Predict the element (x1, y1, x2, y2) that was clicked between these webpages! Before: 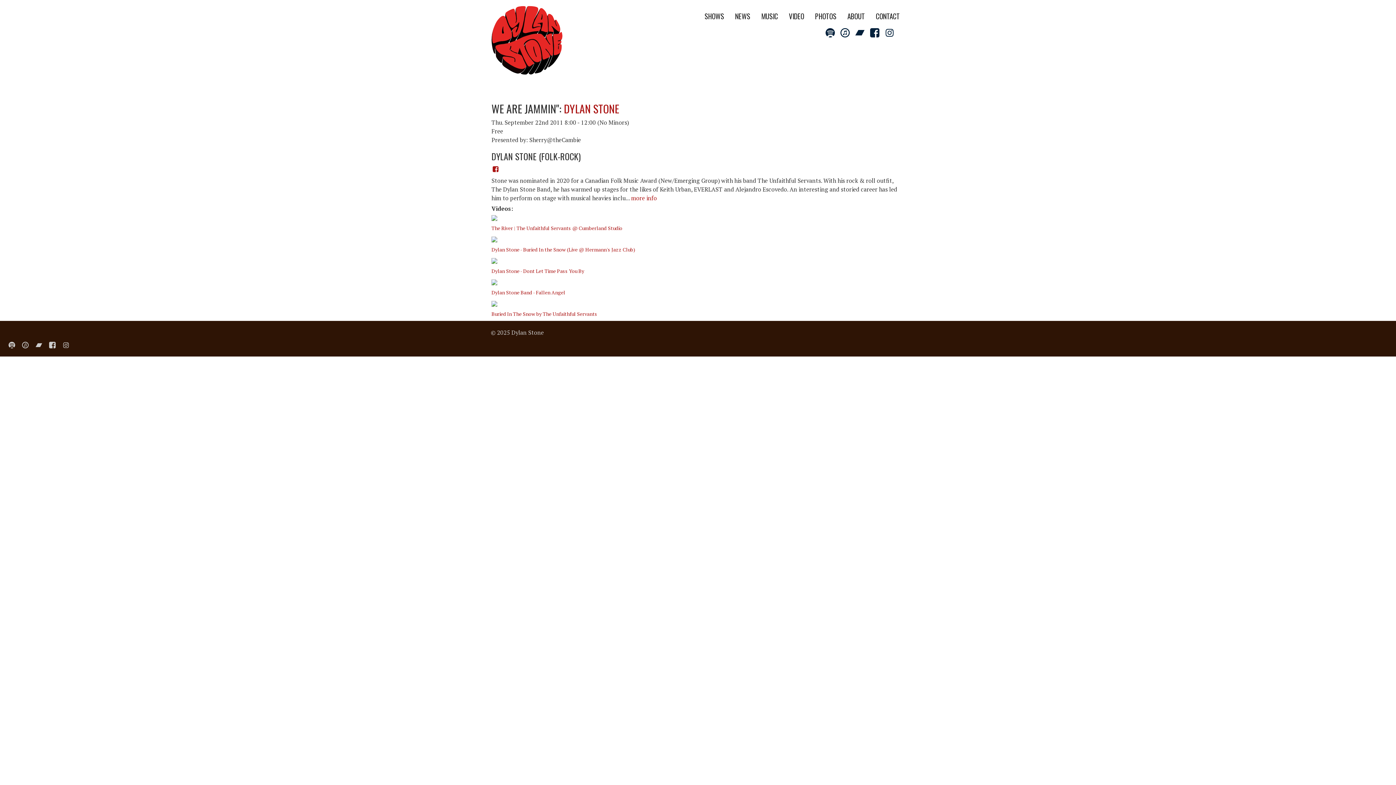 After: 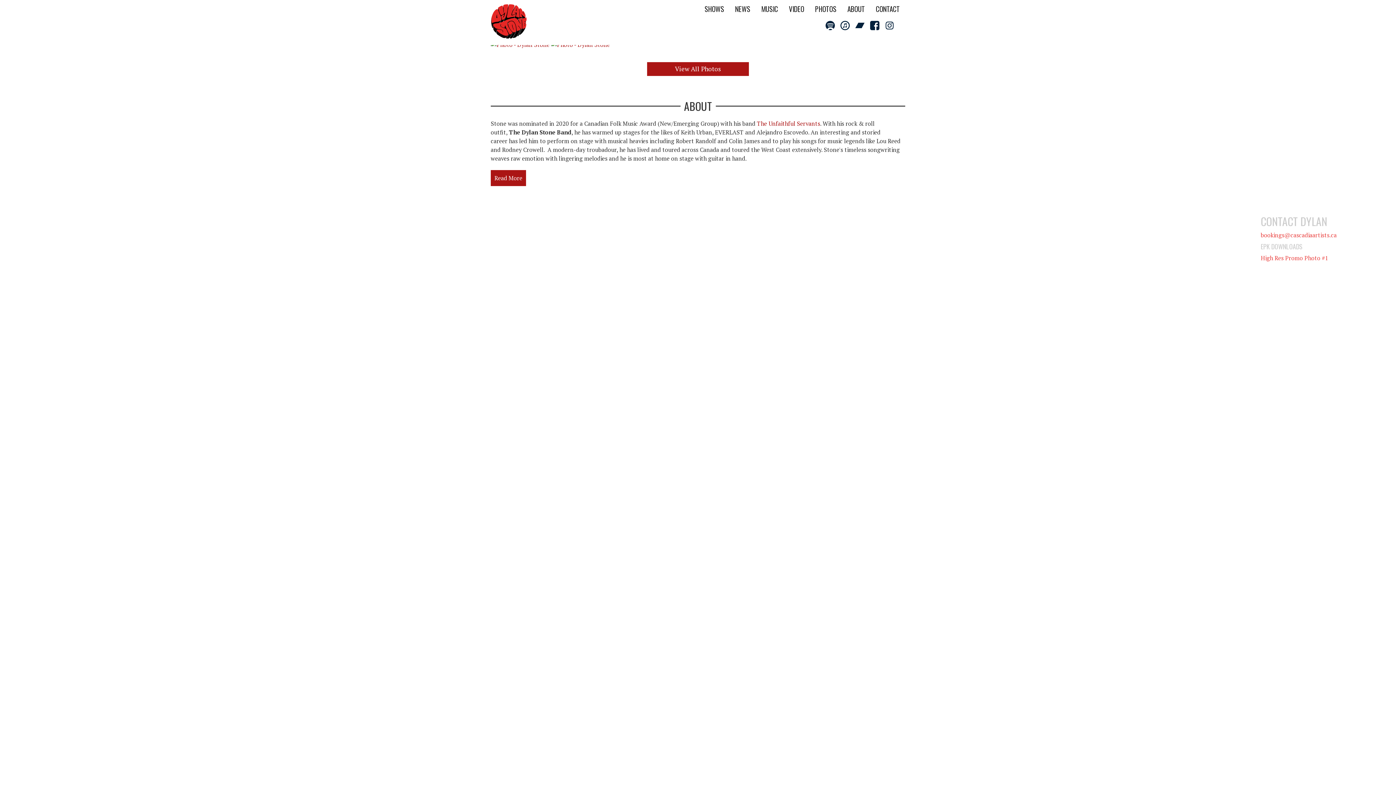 Action: bbox: (809, 7, 842, 25) label: PHOTOS